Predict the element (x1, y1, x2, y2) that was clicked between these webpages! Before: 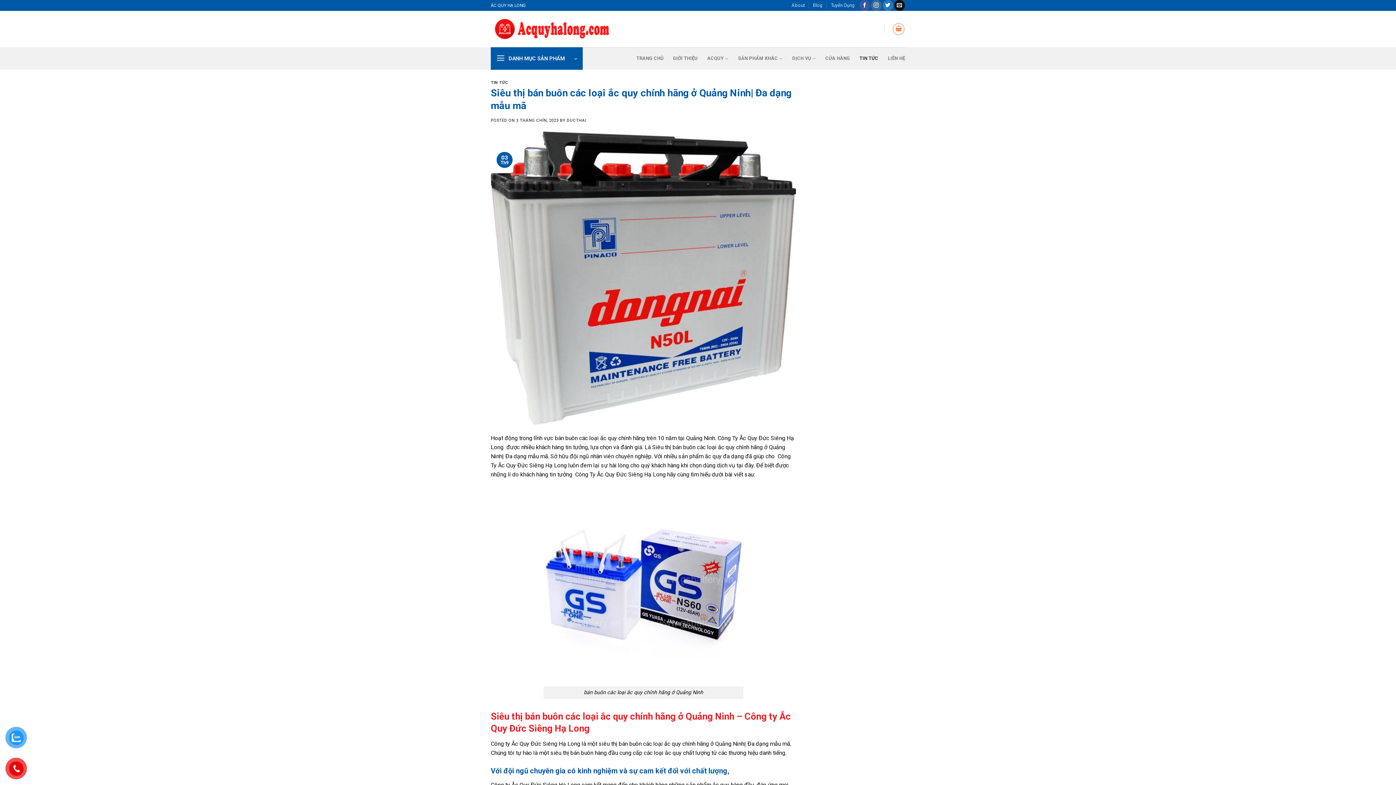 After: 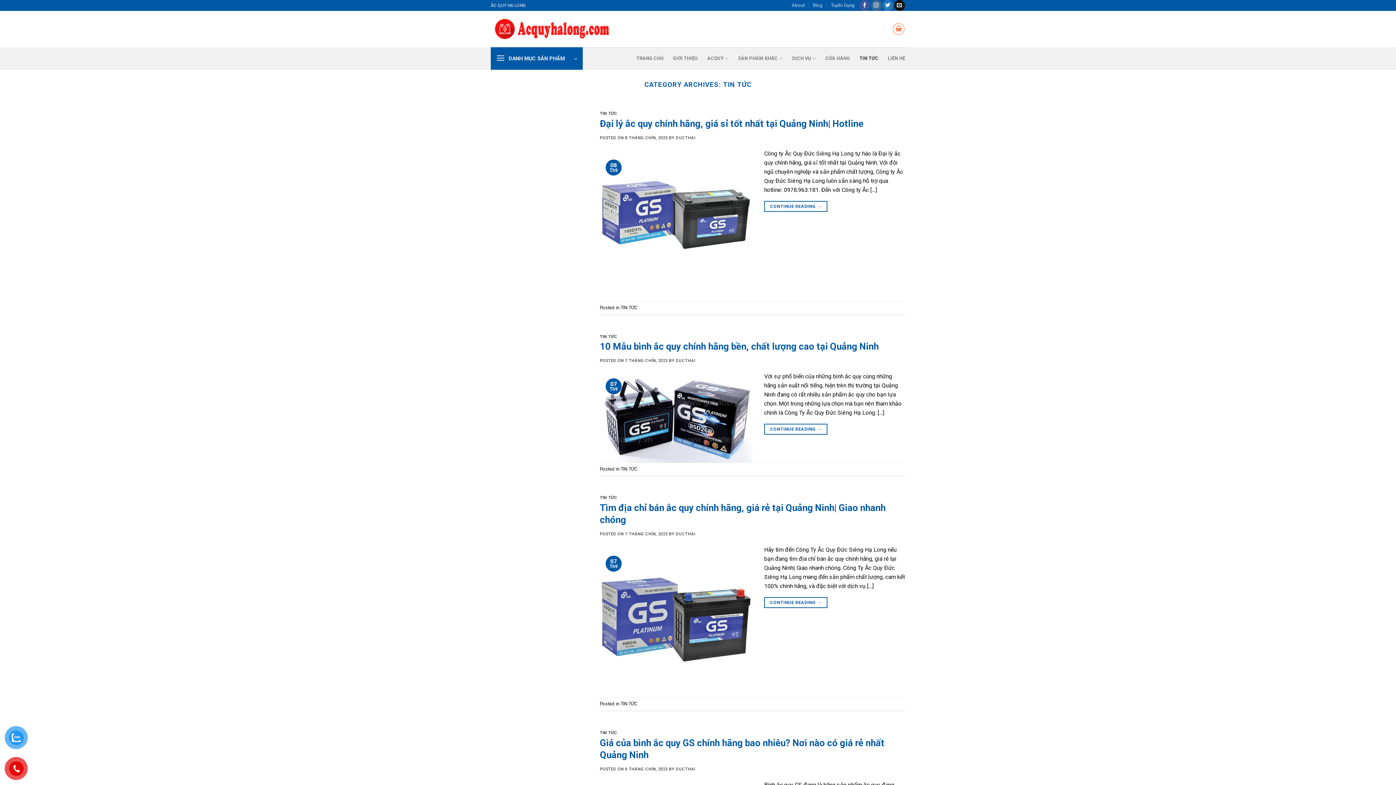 Action: bbox: (859, 52, 878, 65) label: TIN TỨC